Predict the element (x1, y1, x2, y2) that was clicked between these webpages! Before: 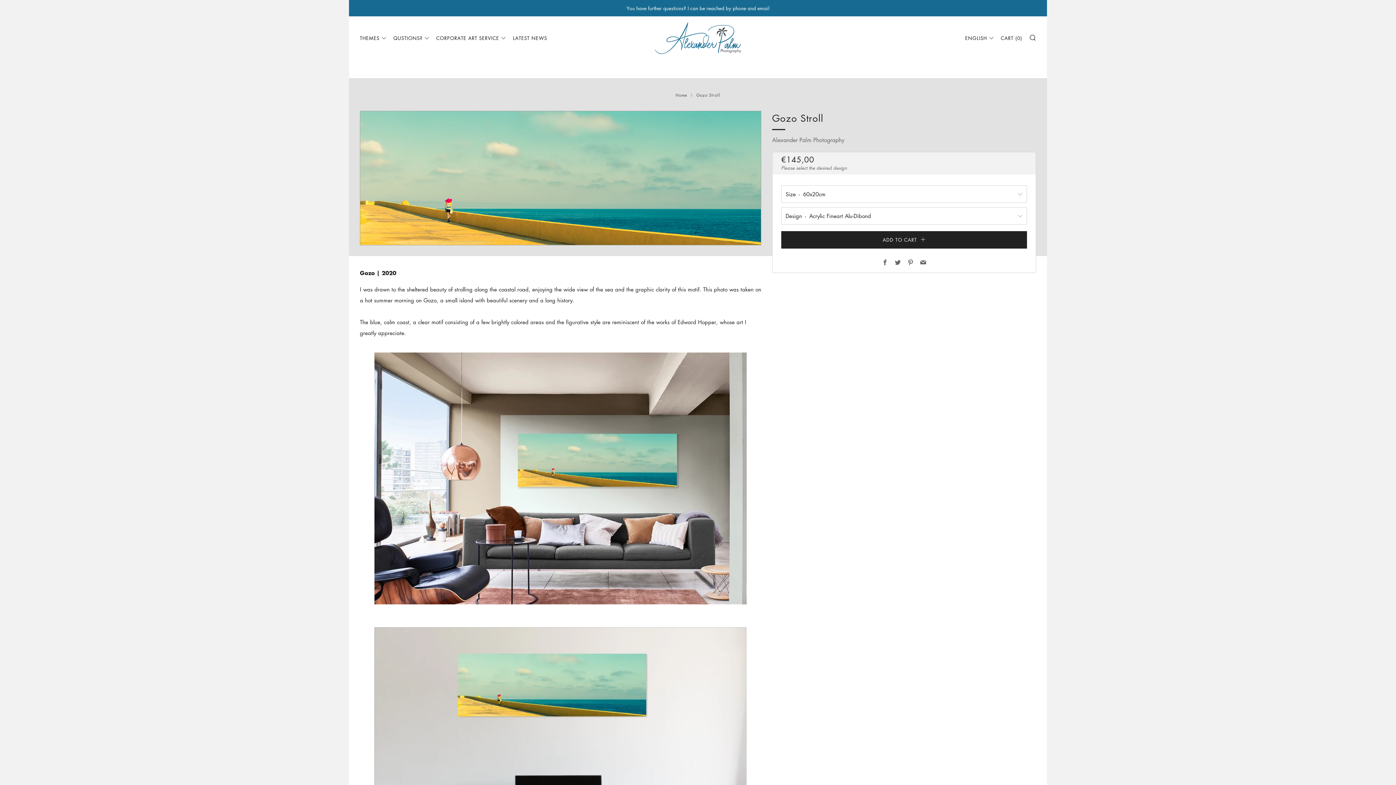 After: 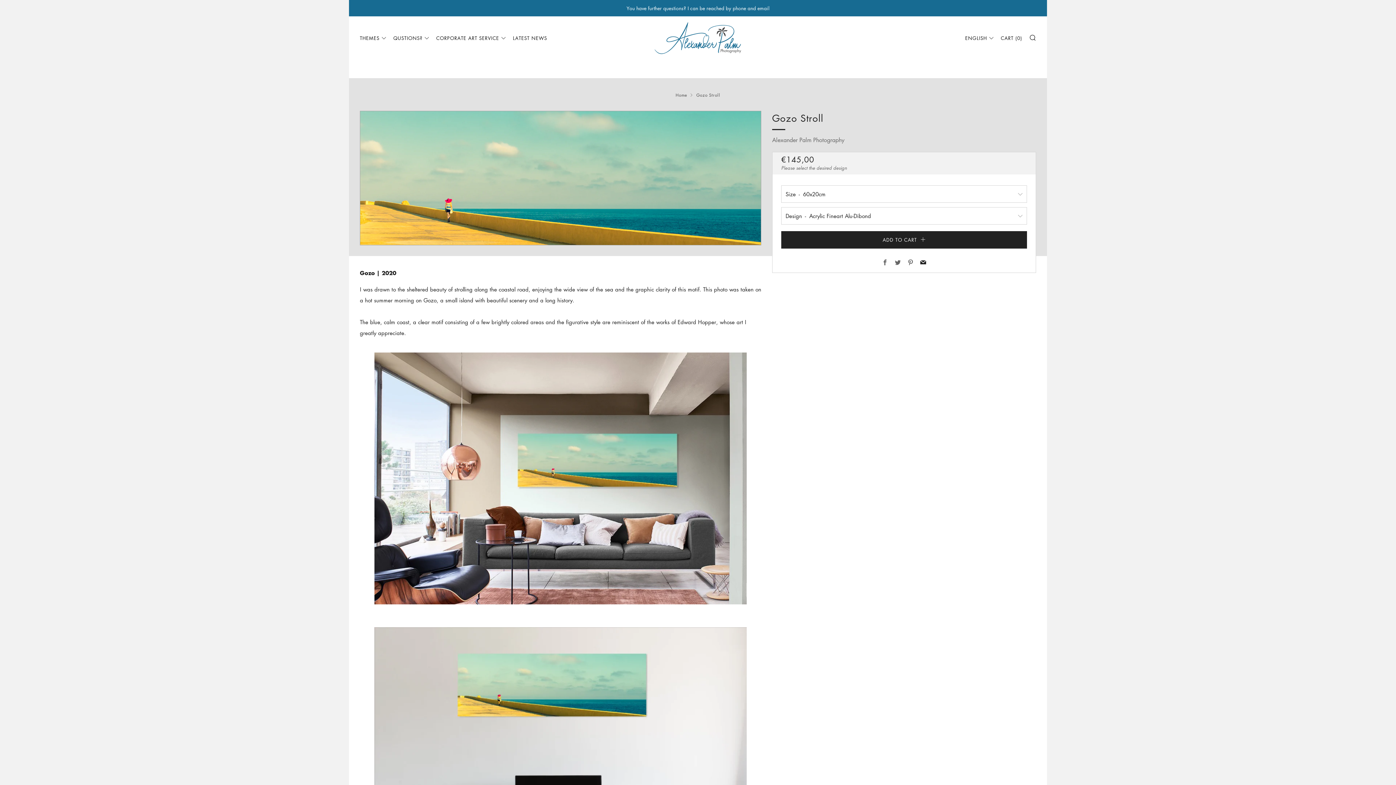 Action: label: Email bbox: (920, 258, 926, 266)